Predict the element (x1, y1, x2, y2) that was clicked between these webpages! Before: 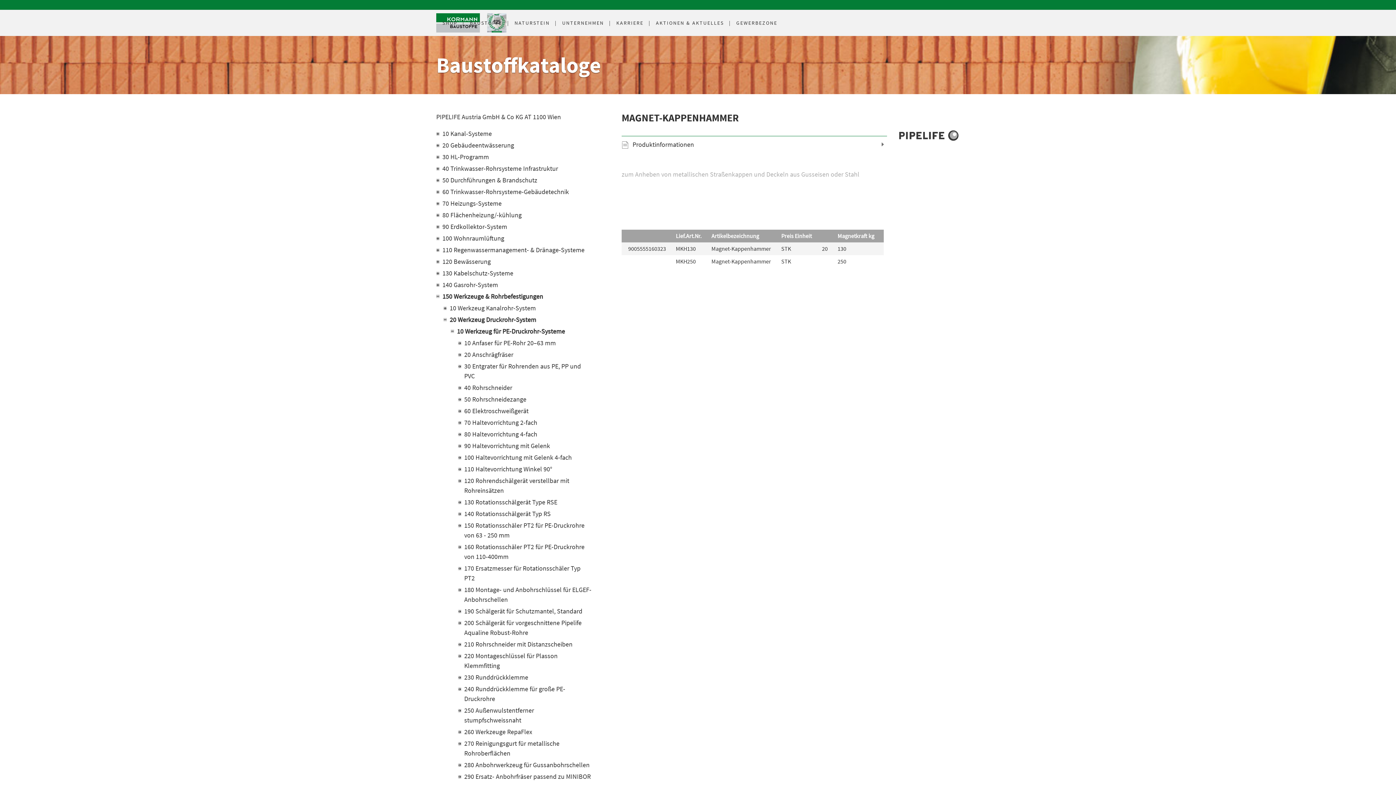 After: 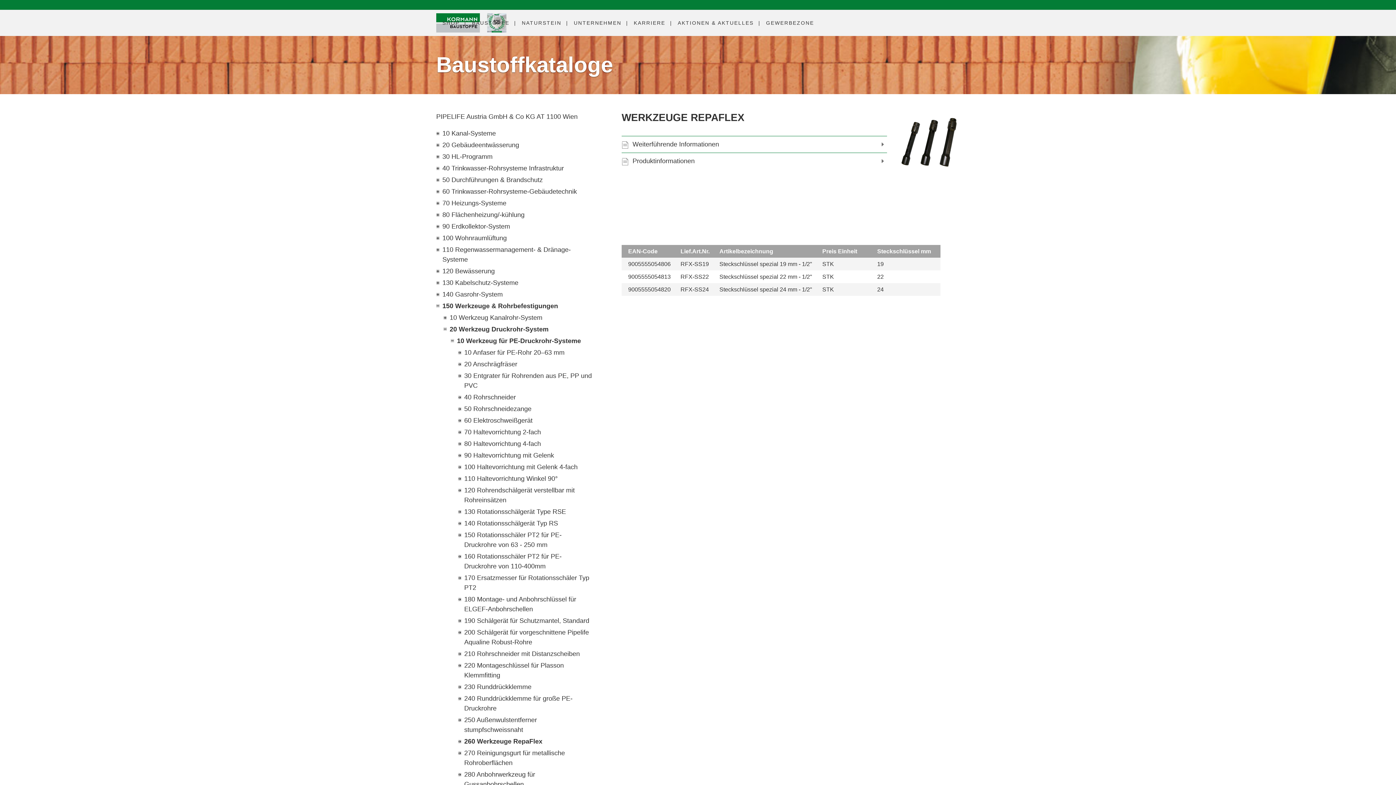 Action: bbox: (464, 727, 592, 737) label: 260 Werkzeuge RepaFlex